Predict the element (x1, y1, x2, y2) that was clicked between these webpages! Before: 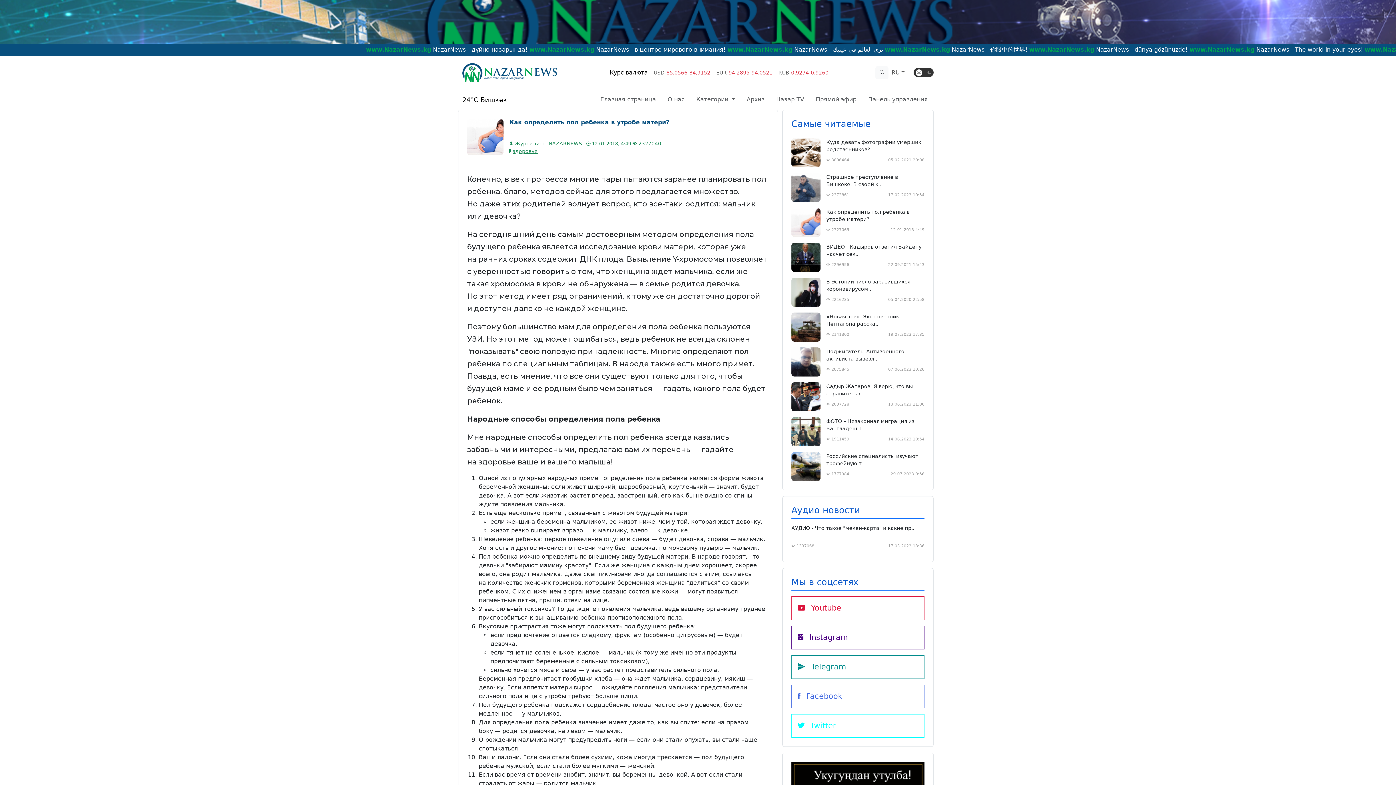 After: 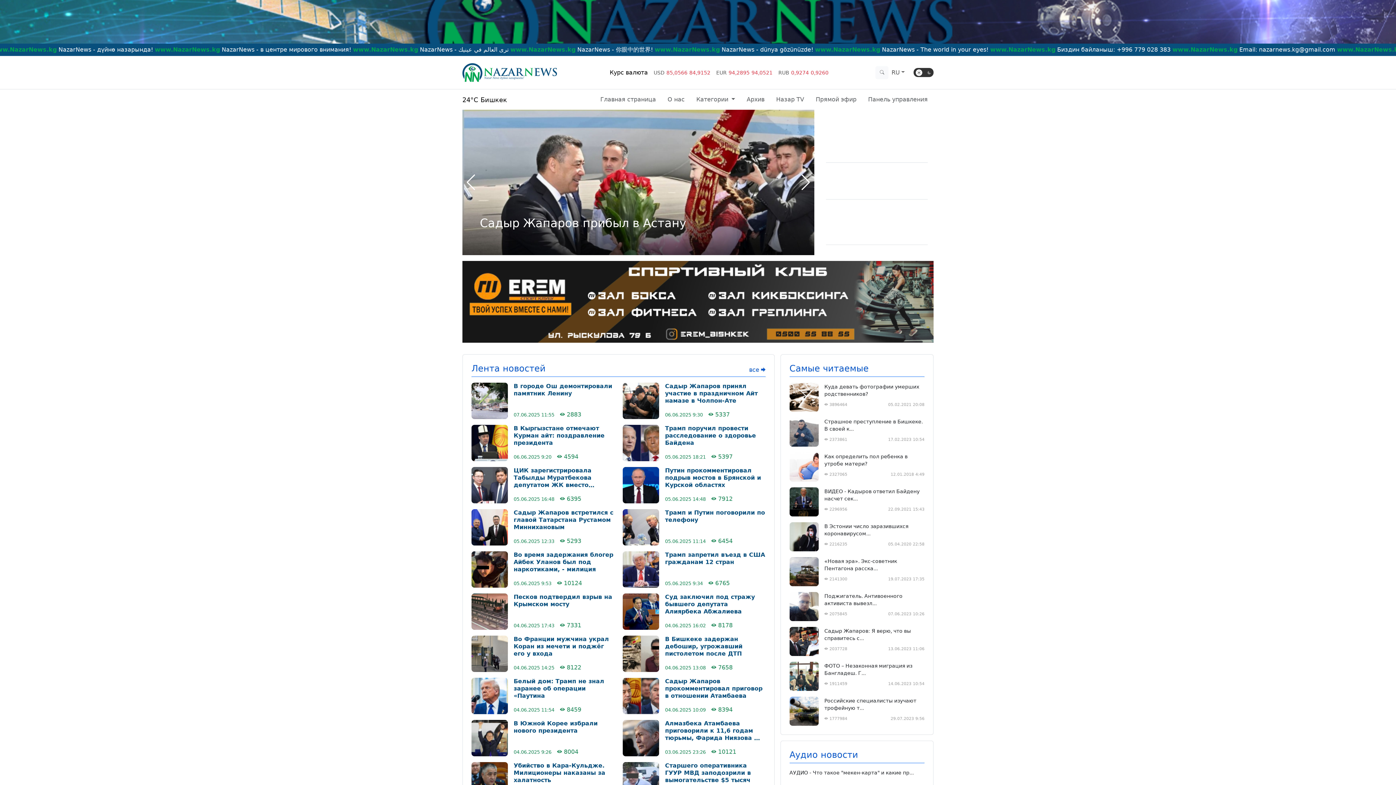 Action: bbox: (594, 92, 661, 106) label: Главная страница